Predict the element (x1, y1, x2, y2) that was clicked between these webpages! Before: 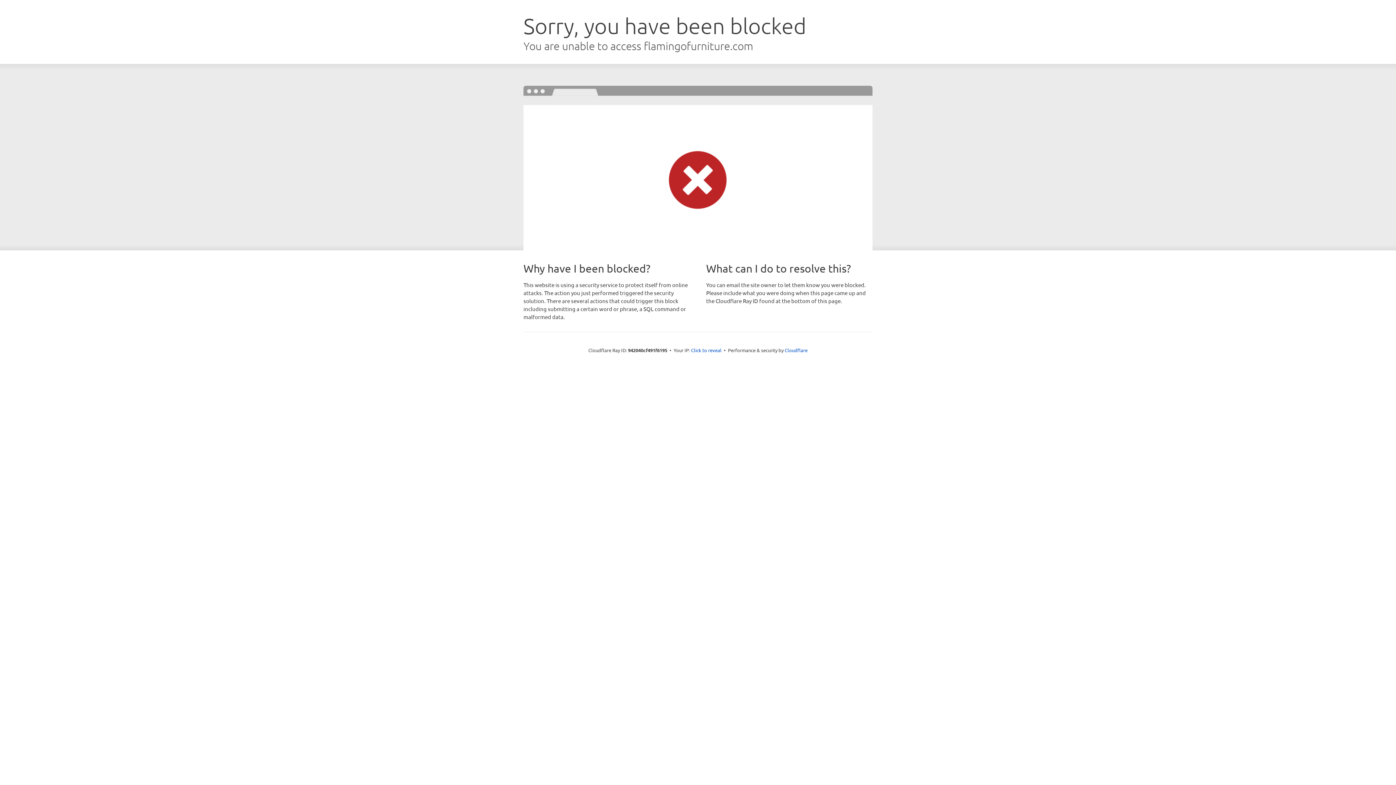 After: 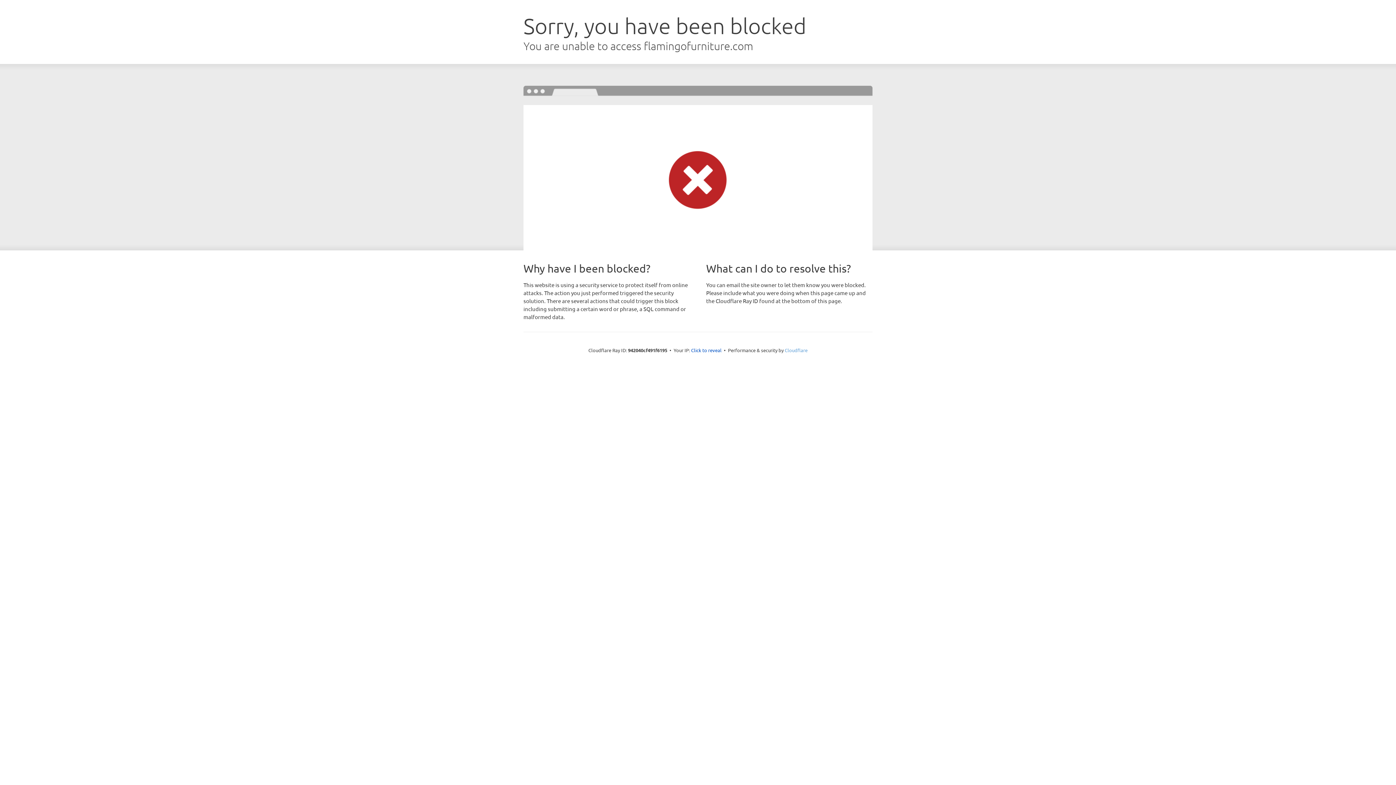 Action: bbox: (784, 347, 807, 353) label: Cloudflare